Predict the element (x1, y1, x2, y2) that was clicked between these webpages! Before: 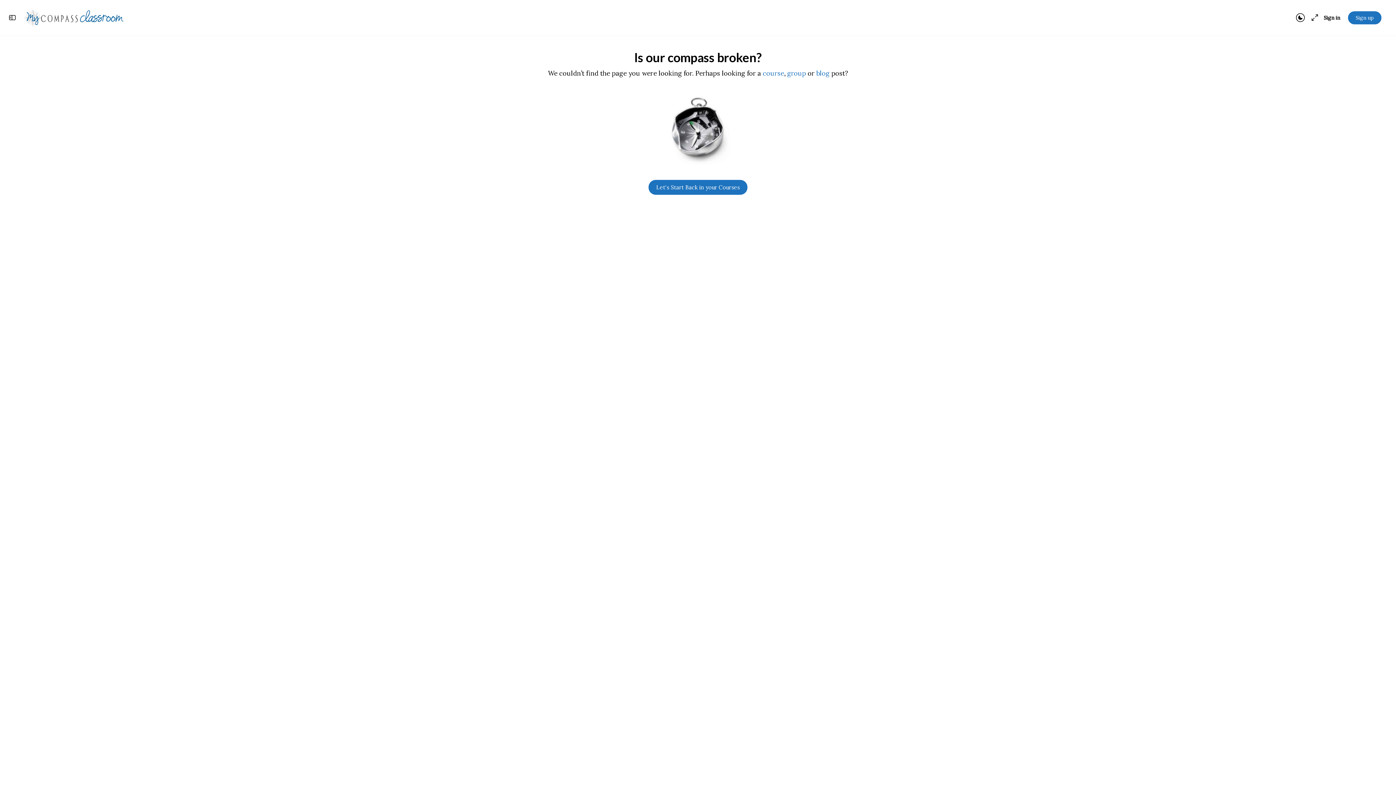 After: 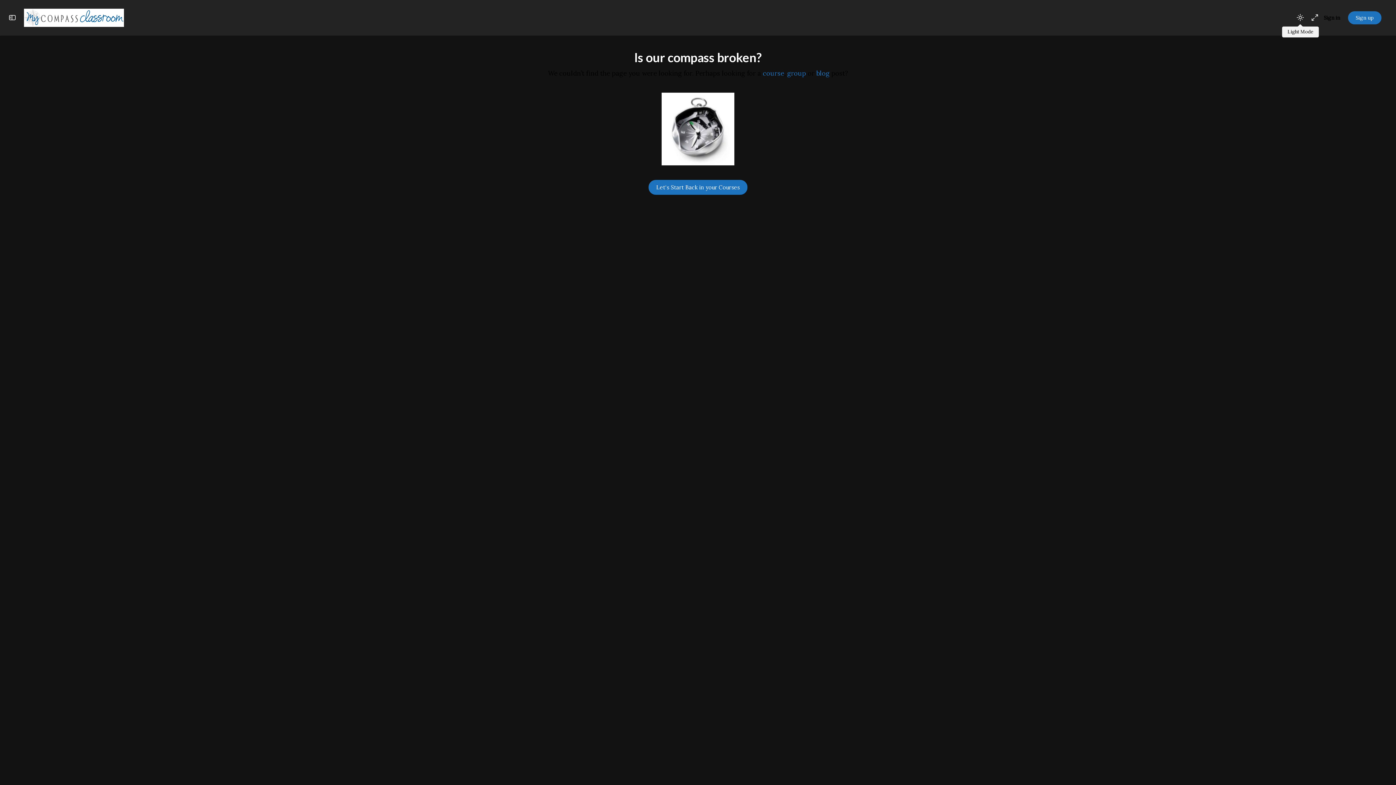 Action: bbox: (1293, 13, 1308, 22)